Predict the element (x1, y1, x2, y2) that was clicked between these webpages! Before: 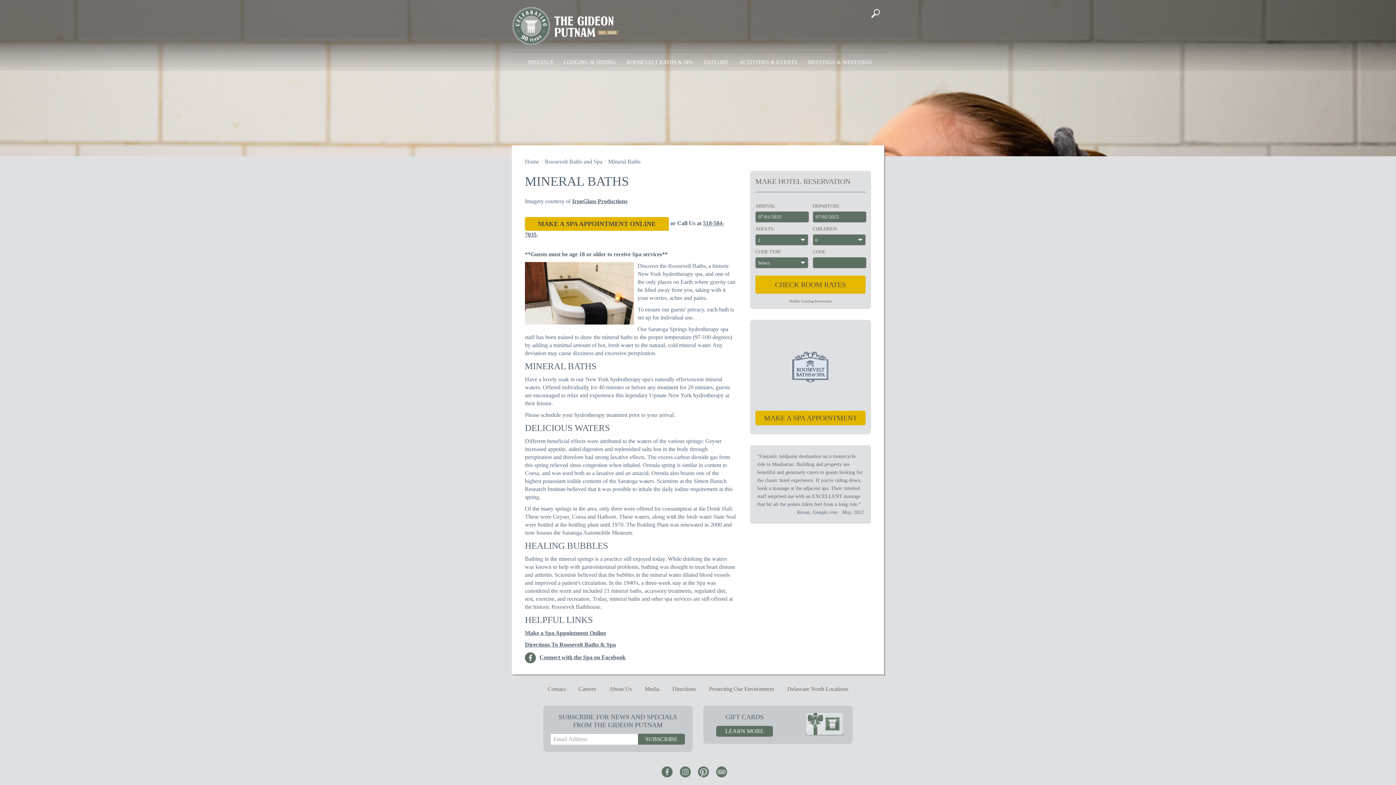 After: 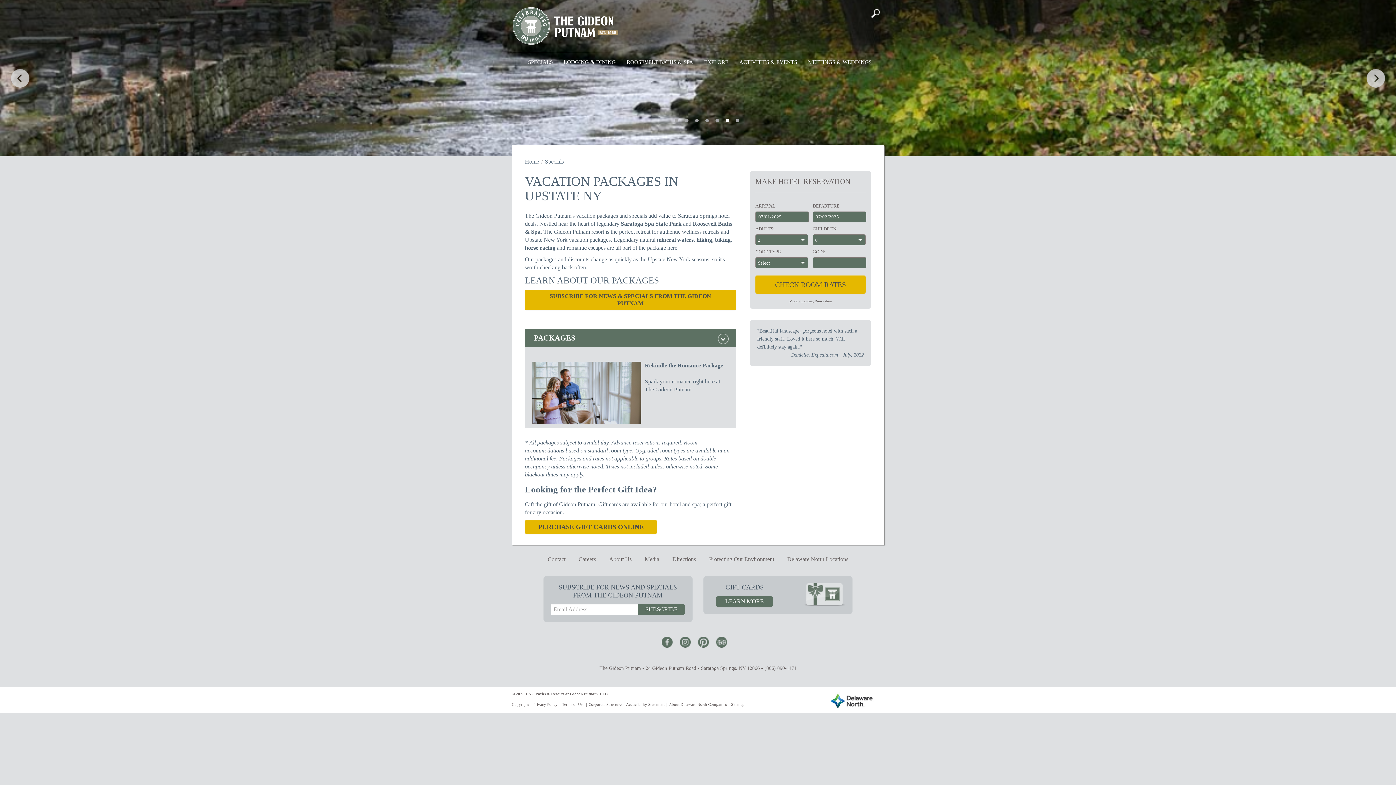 Action: bbox: (528, 52, 552, 64) label: SPECIALS